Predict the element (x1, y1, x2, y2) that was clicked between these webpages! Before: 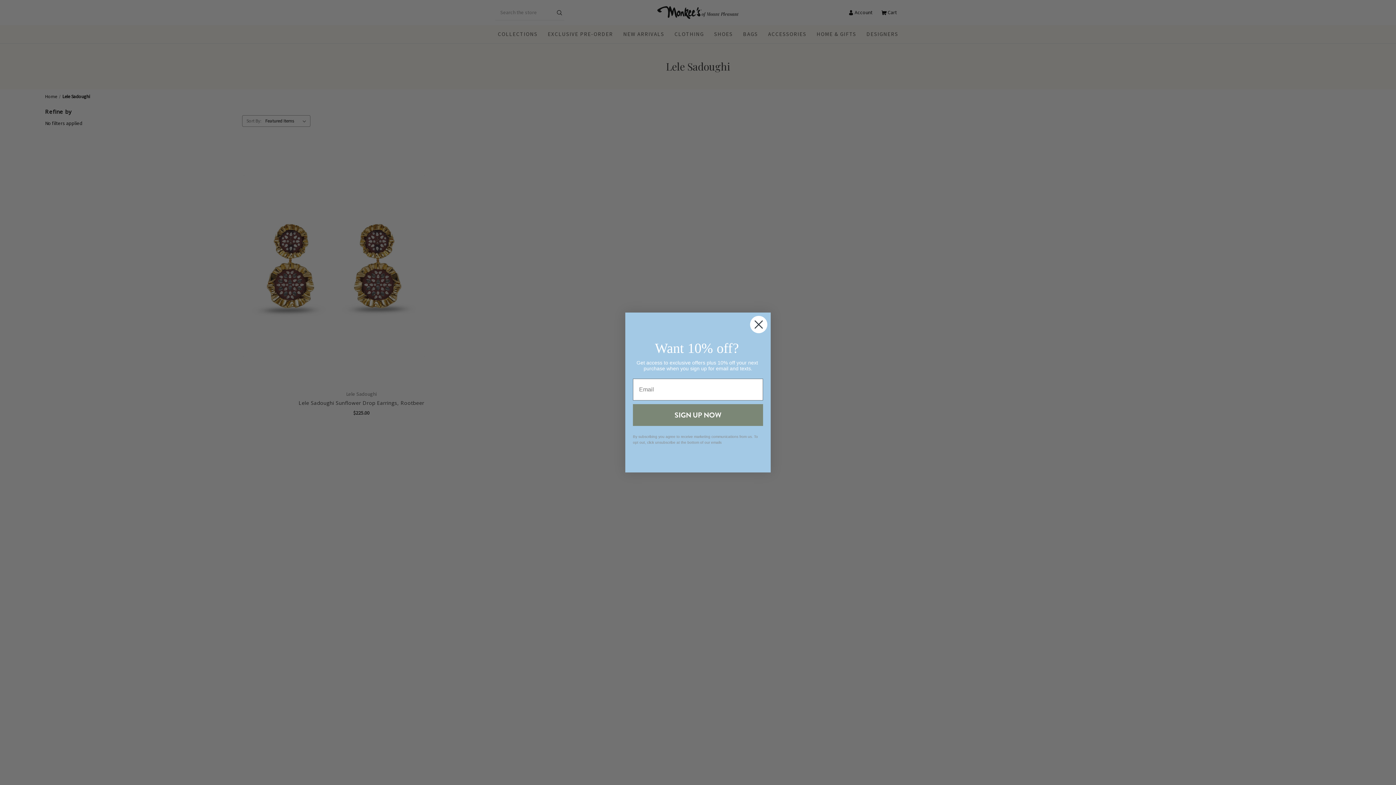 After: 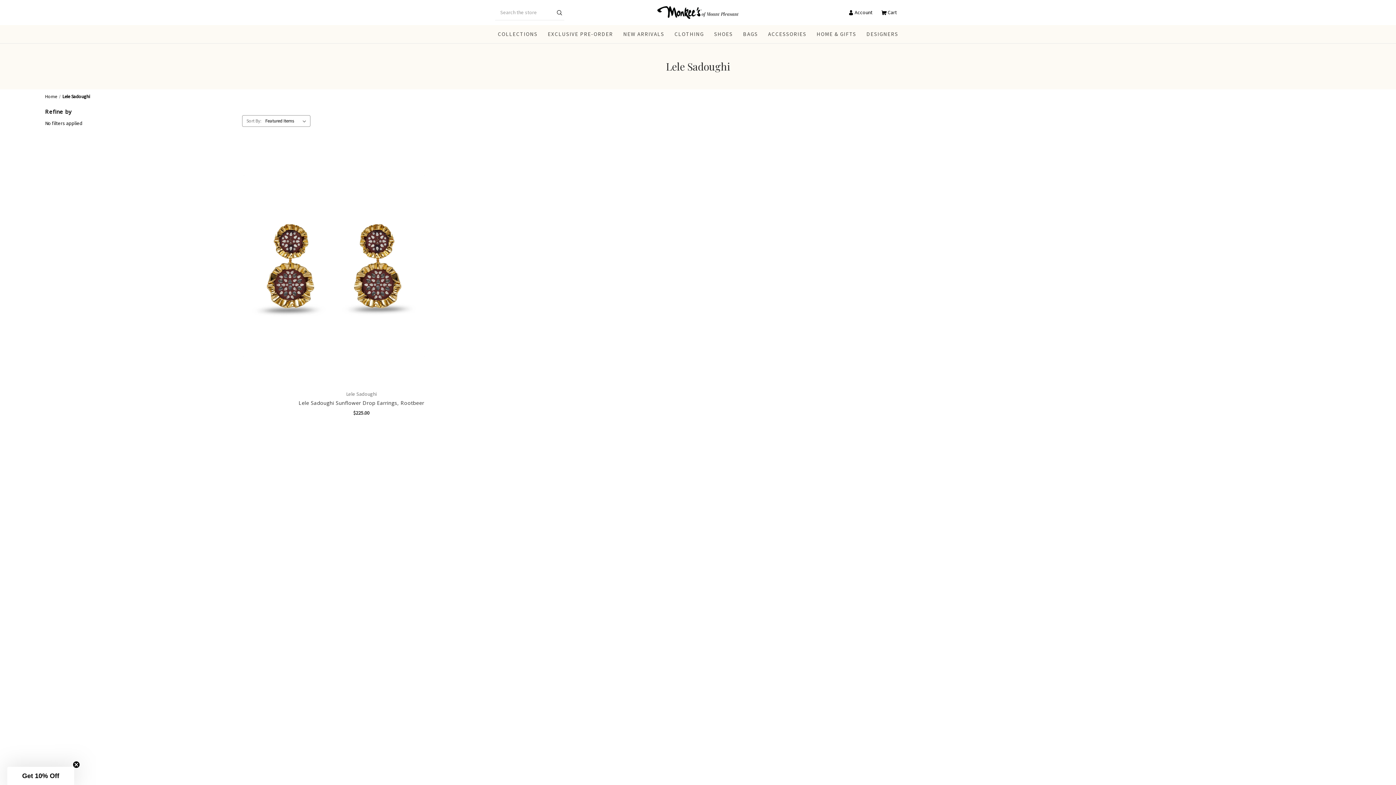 Action: bbox: (749, 315, 768, 333) label: Close dialog